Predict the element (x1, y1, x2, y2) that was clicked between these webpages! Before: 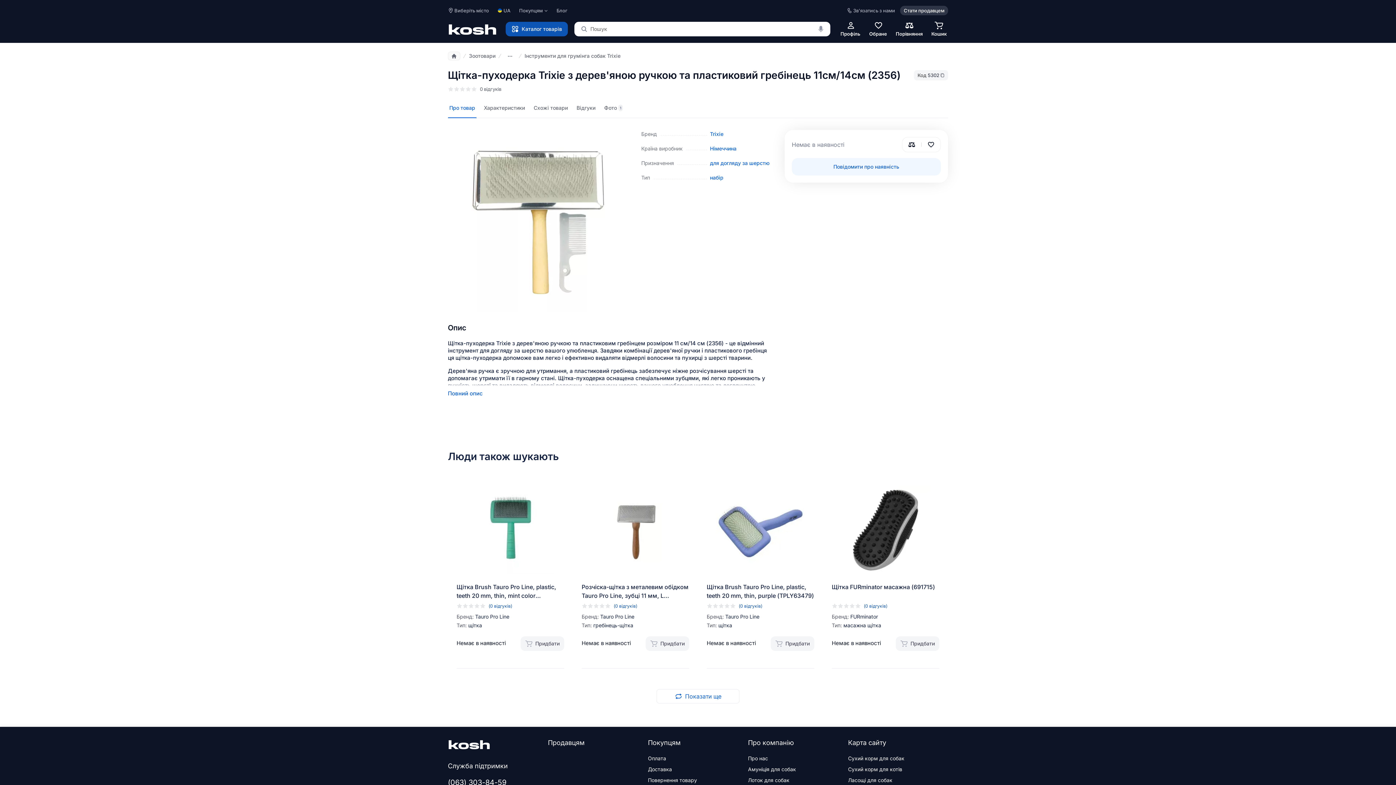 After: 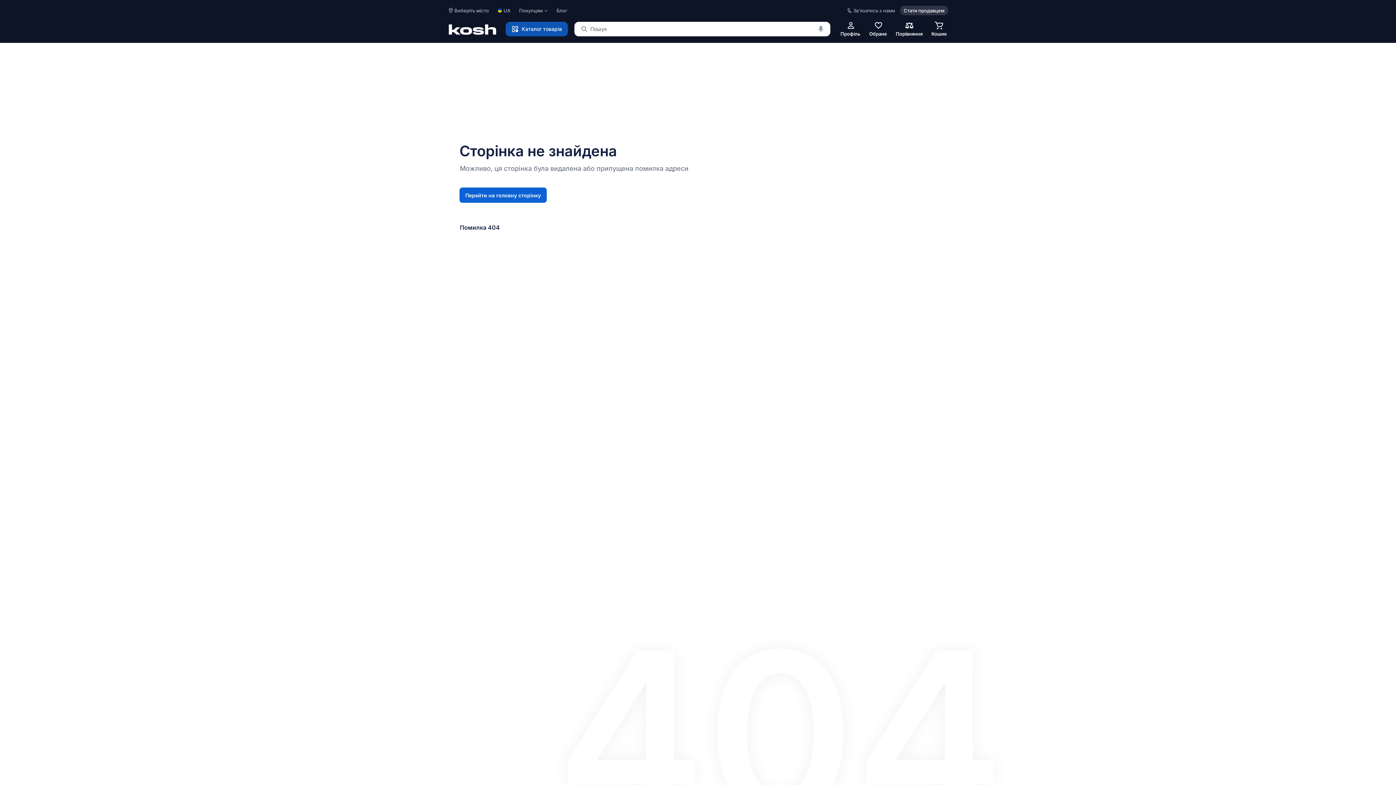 Action: bbox: (841, 486, 929, 574)